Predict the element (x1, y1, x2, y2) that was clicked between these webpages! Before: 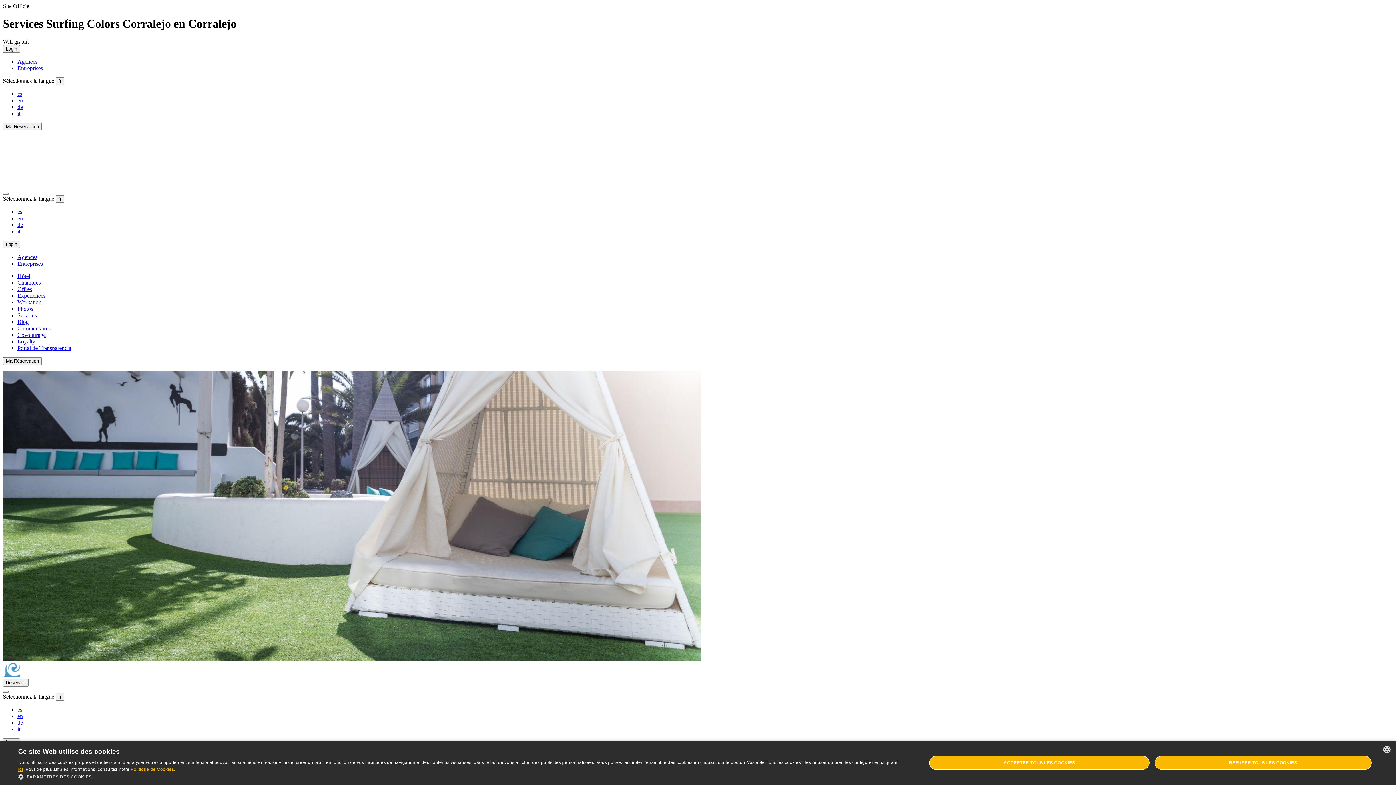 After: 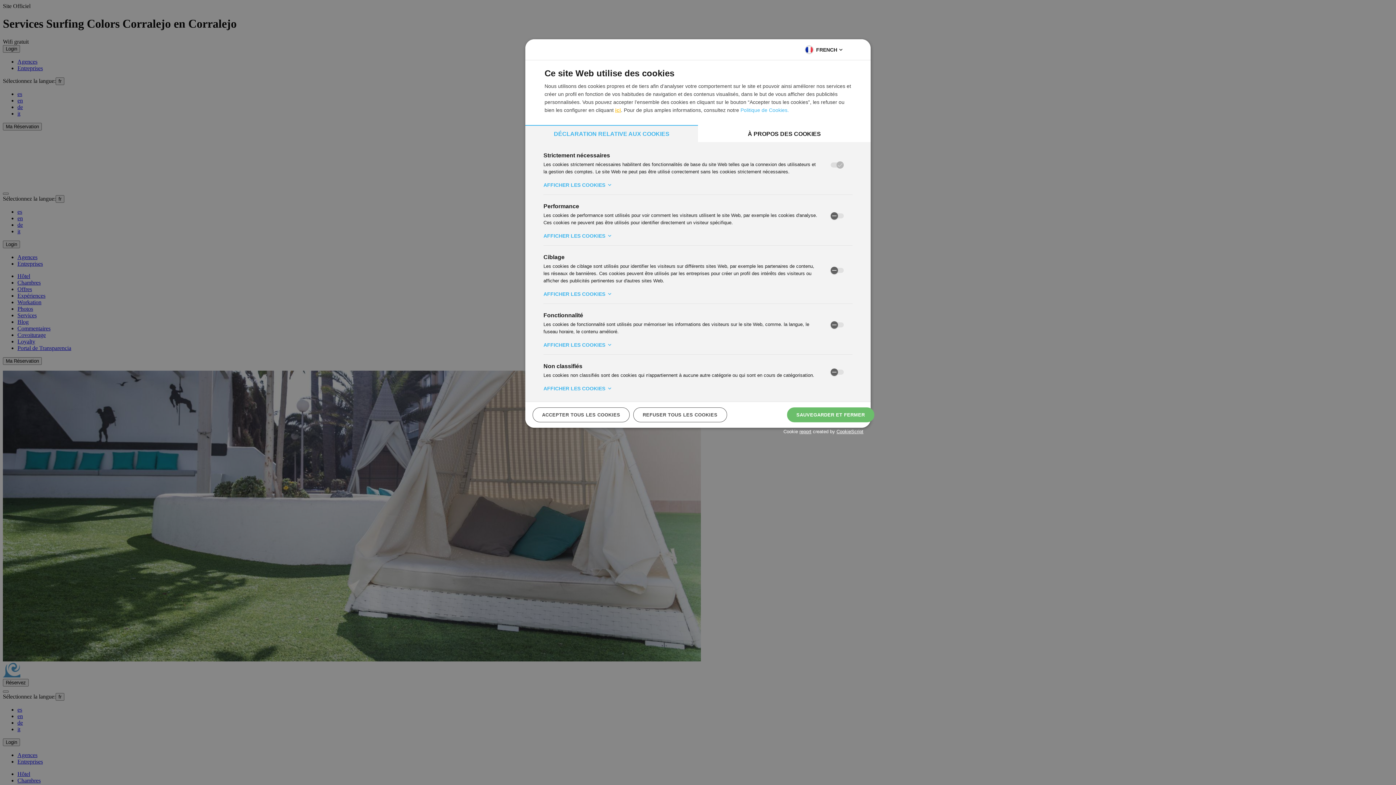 Action: bbox: (18, 773, 899, 780) label:  PARAMÈTRES DES COOKIES